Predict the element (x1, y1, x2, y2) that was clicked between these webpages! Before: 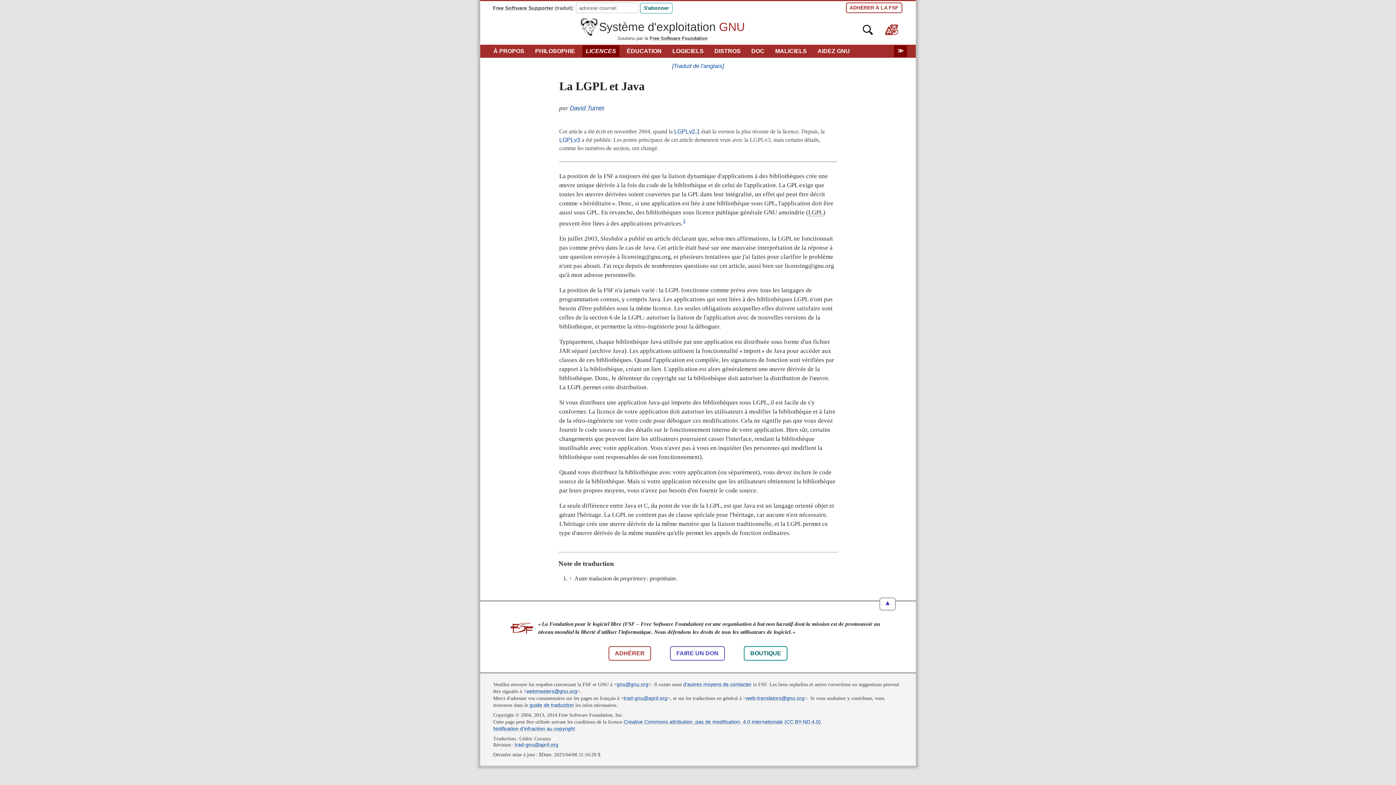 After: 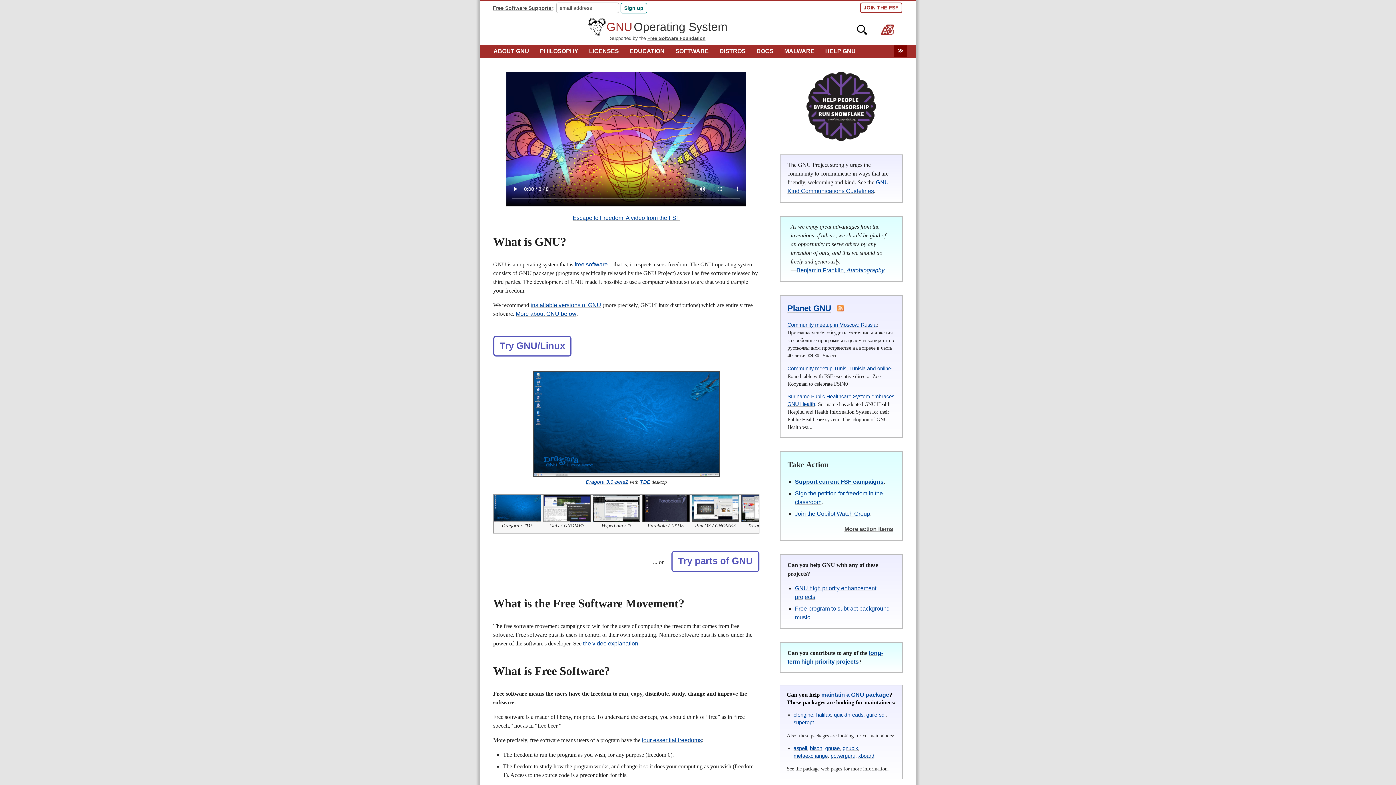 Action: label: Système d'exploitation GNU bbox: (580, 23, 745, 29)